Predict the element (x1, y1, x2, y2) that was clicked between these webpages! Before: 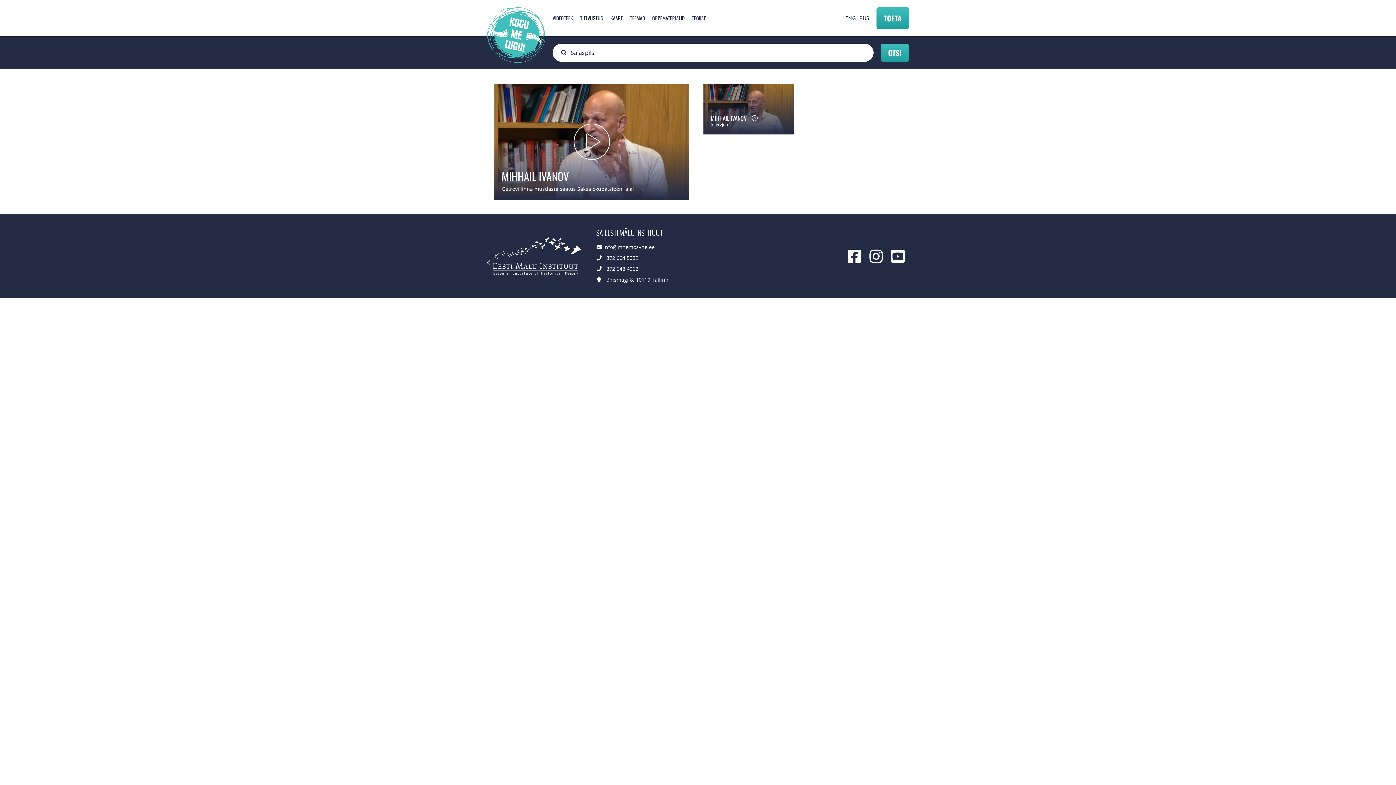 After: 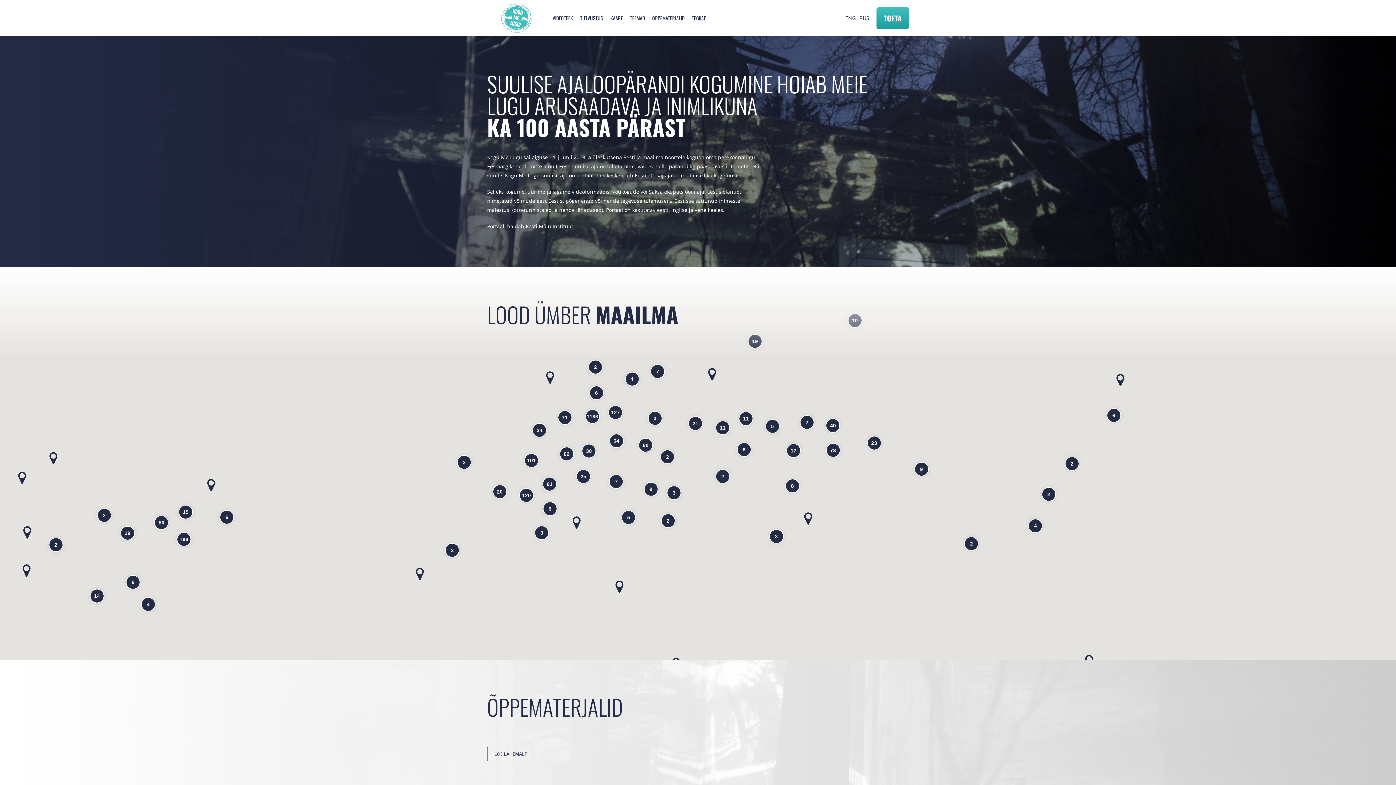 Action: label: TUTVUSTUS bbox: (580, 12, 603, 23)